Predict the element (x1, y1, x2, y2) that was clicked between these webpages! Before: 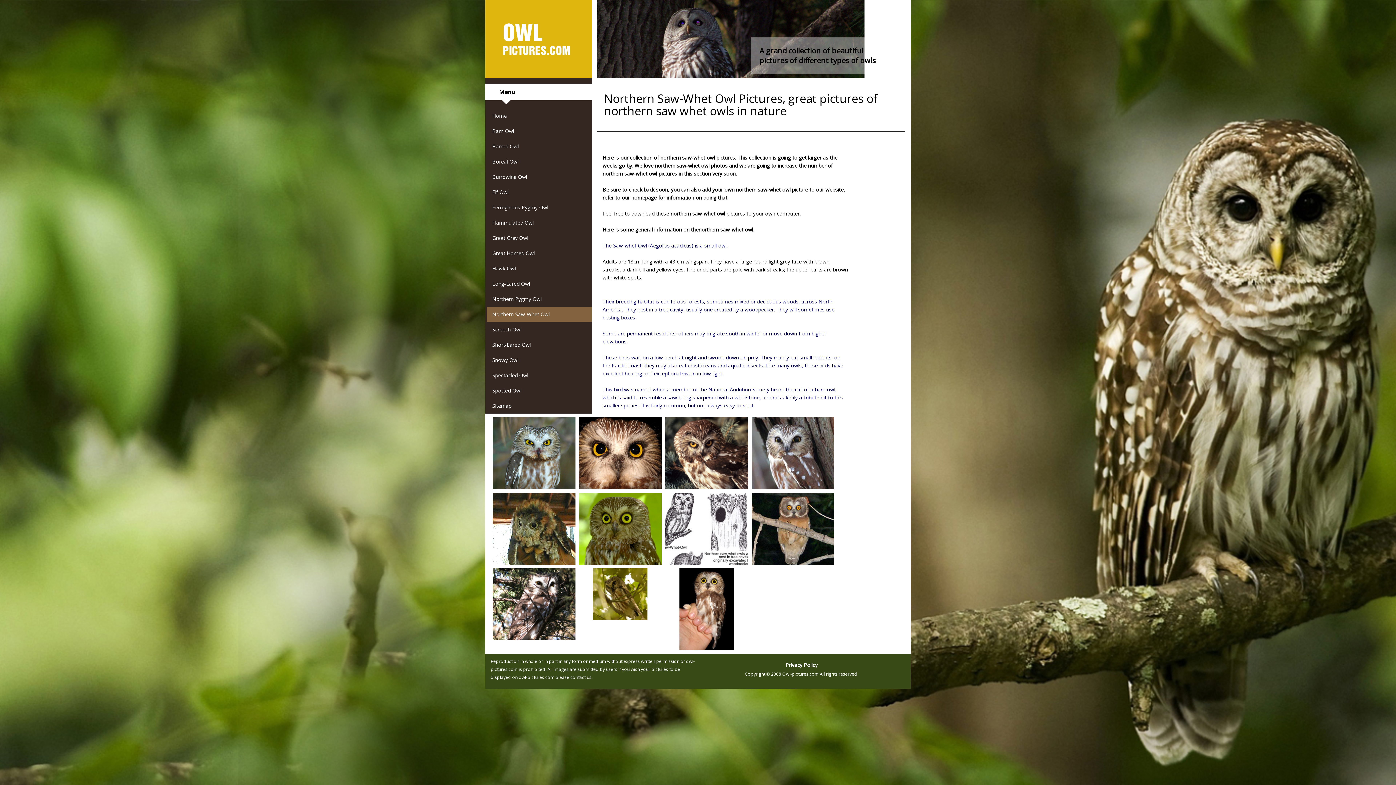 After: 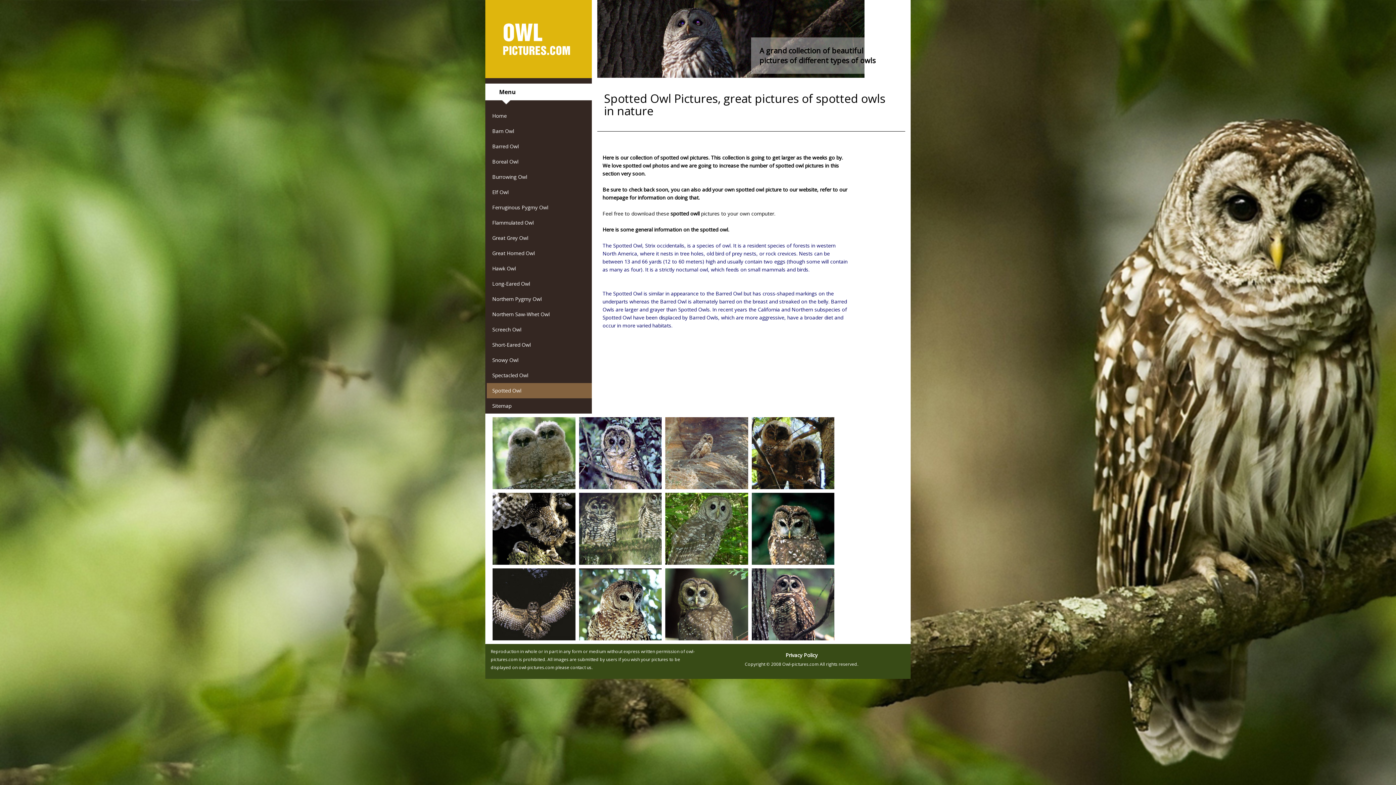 Action: bbox: (486, 383, 591, 398) label: Spotted Owl